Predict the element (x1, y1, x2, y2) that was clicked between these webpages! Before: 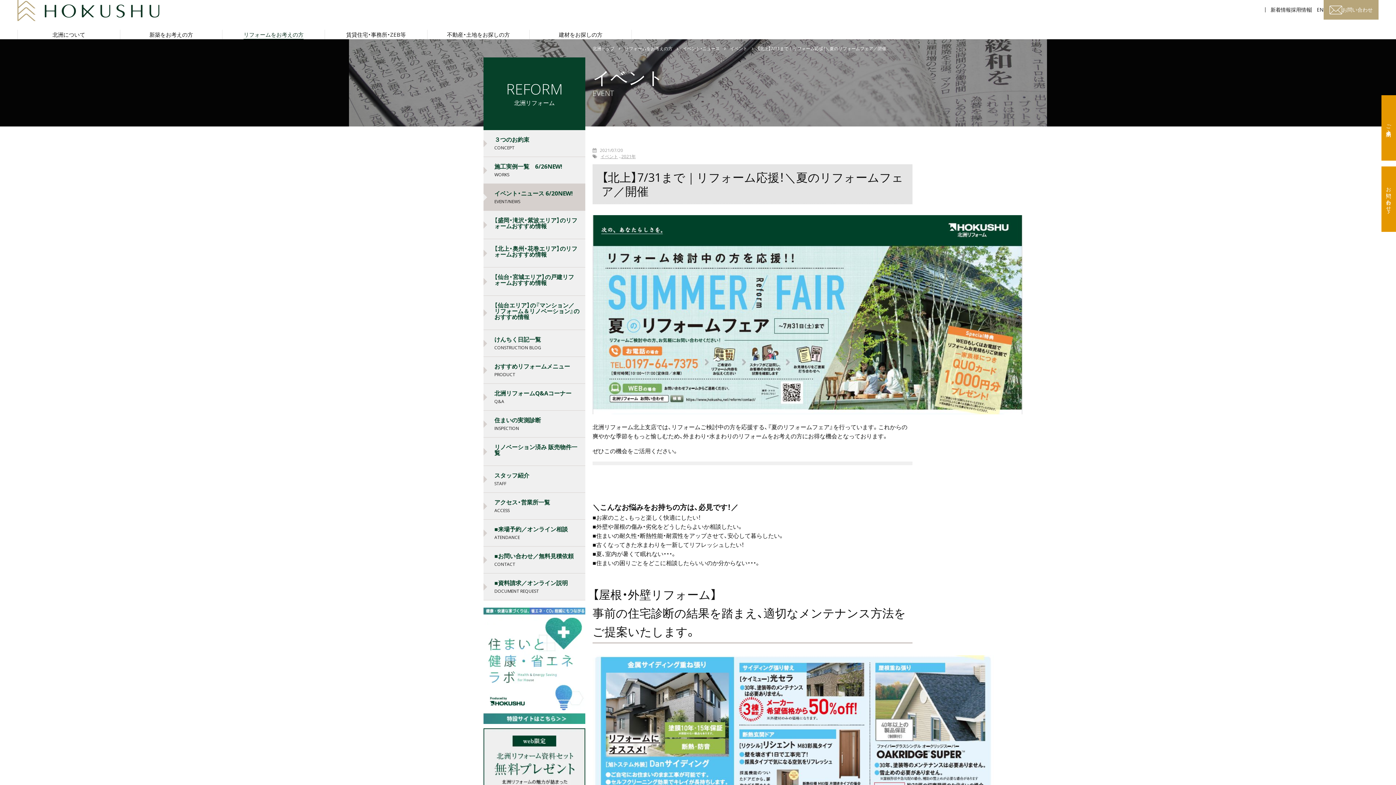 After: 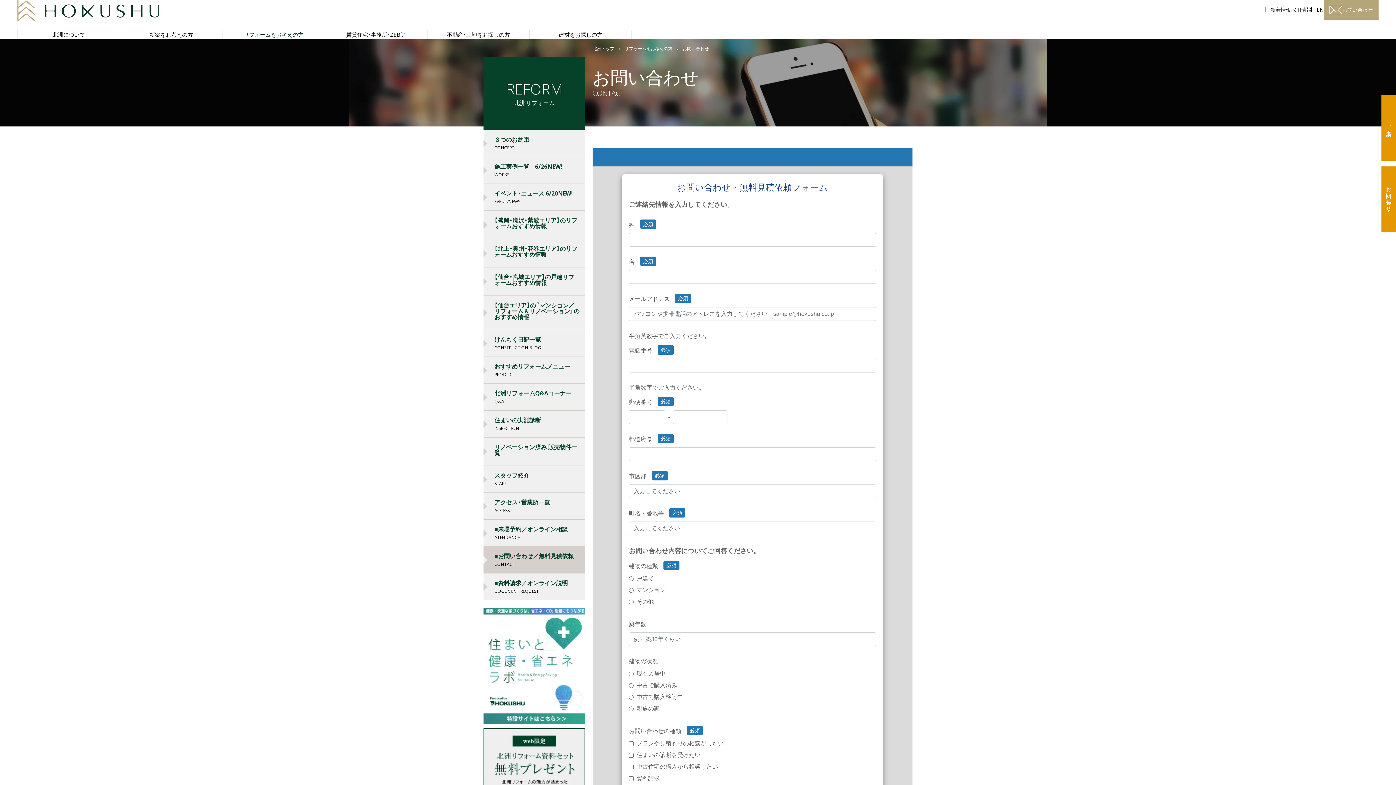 Action: label: ■お問い合わせ／無料見積依頼
CONTACT bbox: (483, 546, 585, 573)